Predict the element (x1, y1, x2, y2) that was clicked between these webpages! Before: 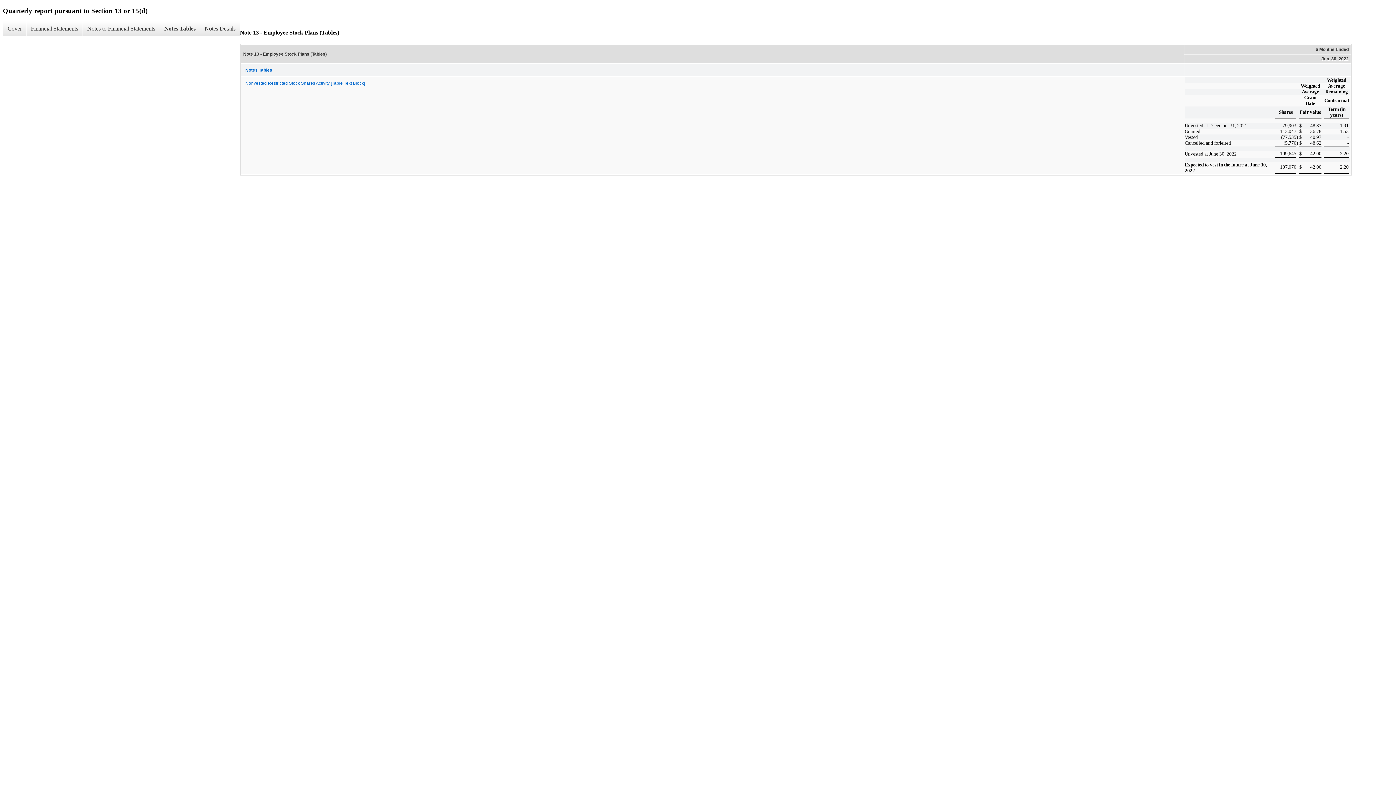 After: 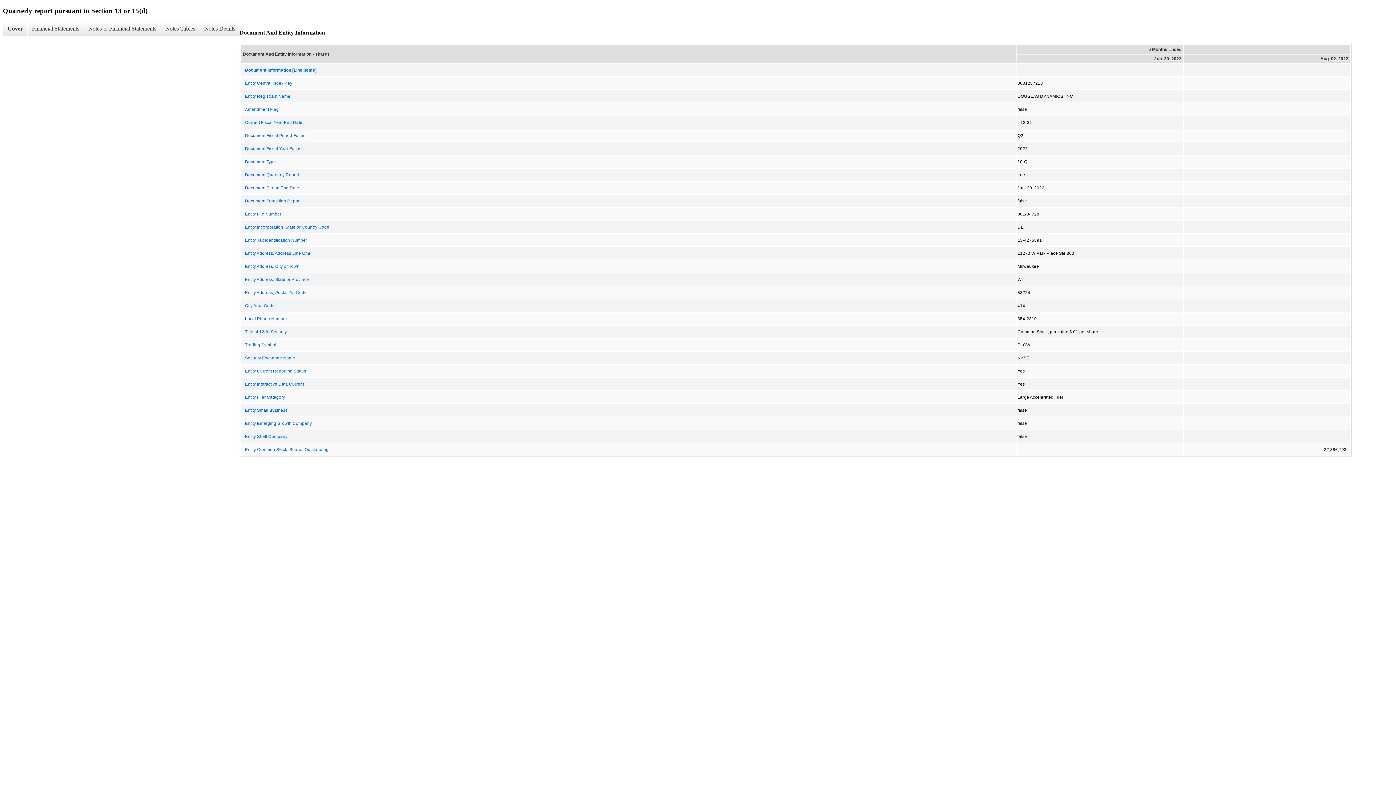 Action: label: Cover bbox: (2, 21, 26, 36)